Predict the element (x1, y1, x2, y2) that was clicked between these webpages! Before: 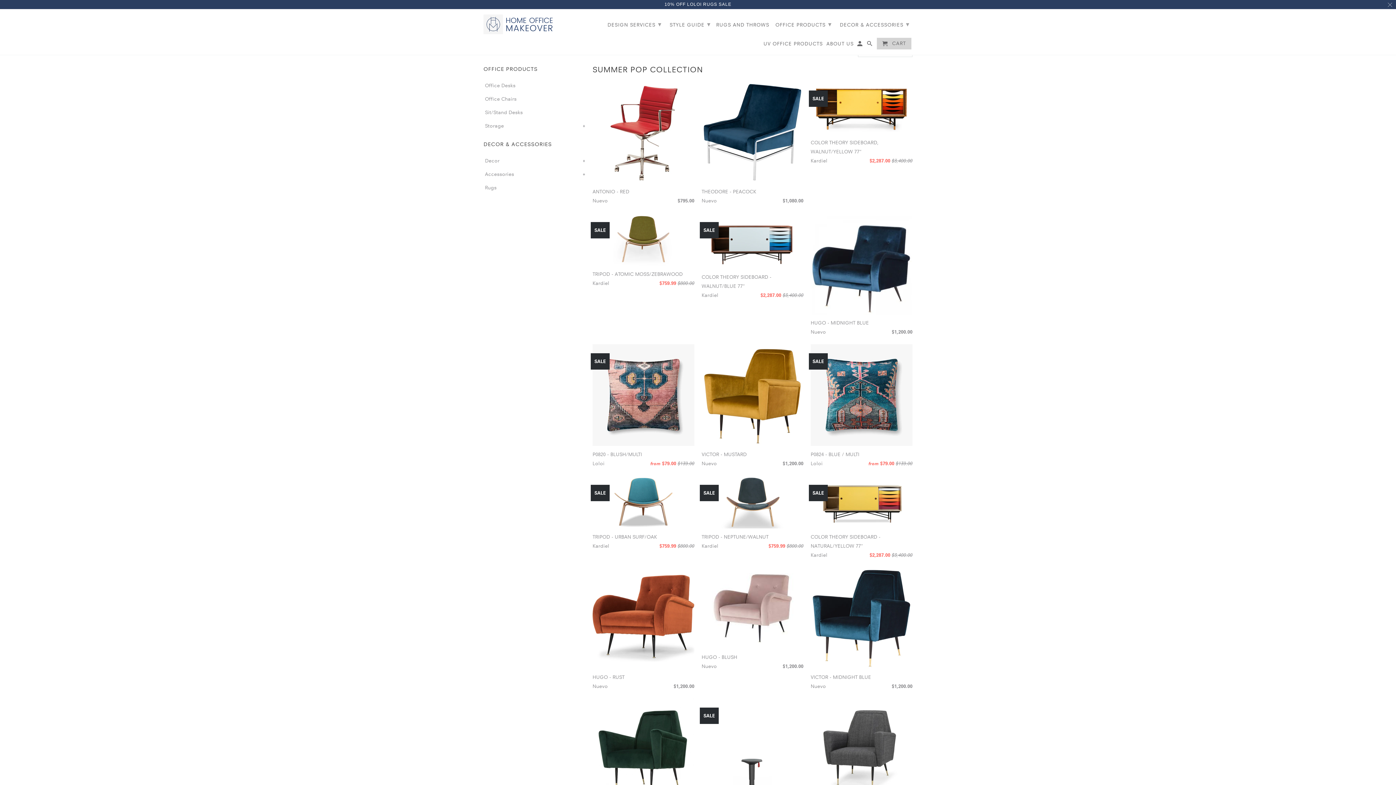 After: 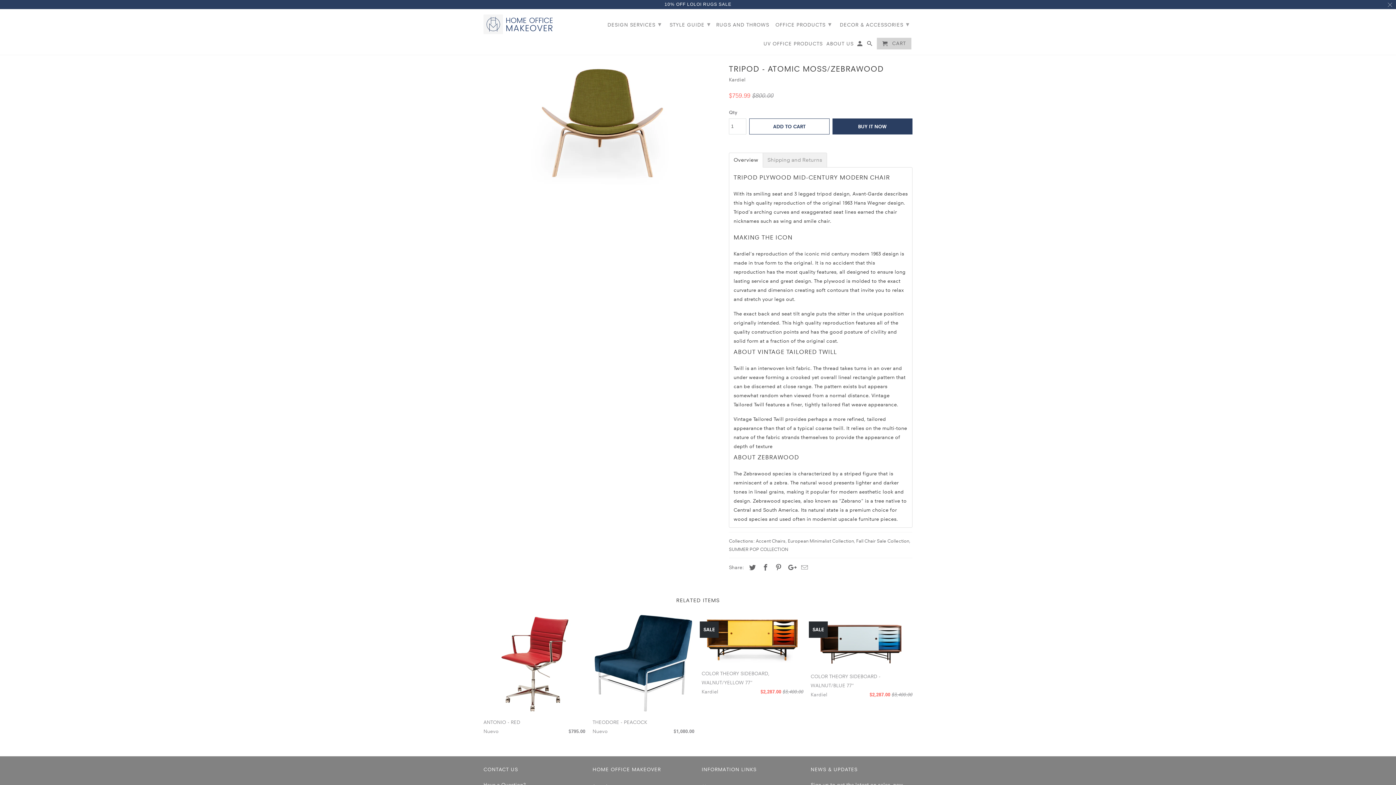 Action: label: TRIPOD - ATOMIC MOSS/ZEBRAWOOD
Kardiel
$759.99 $800.00
SALE bbox: (592, 212, 694, 290)